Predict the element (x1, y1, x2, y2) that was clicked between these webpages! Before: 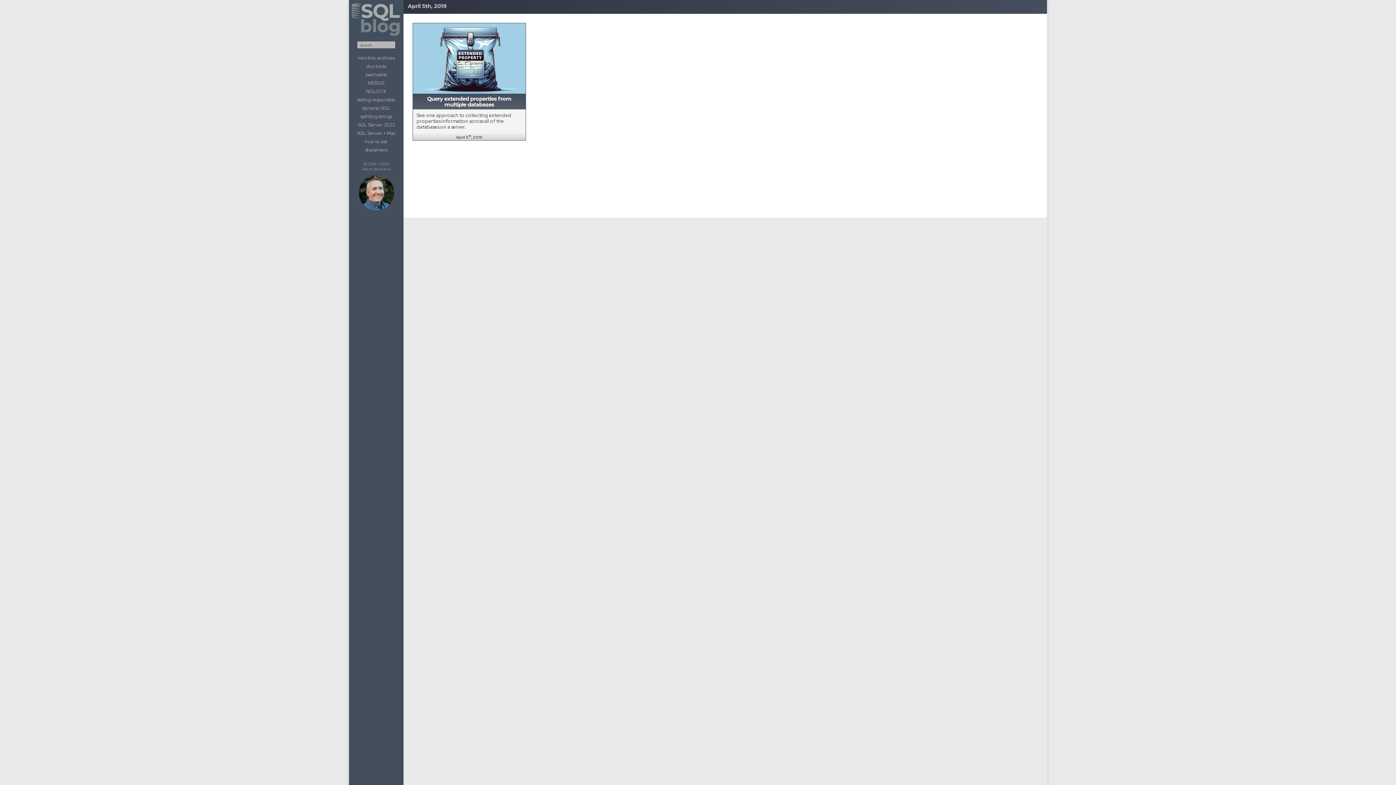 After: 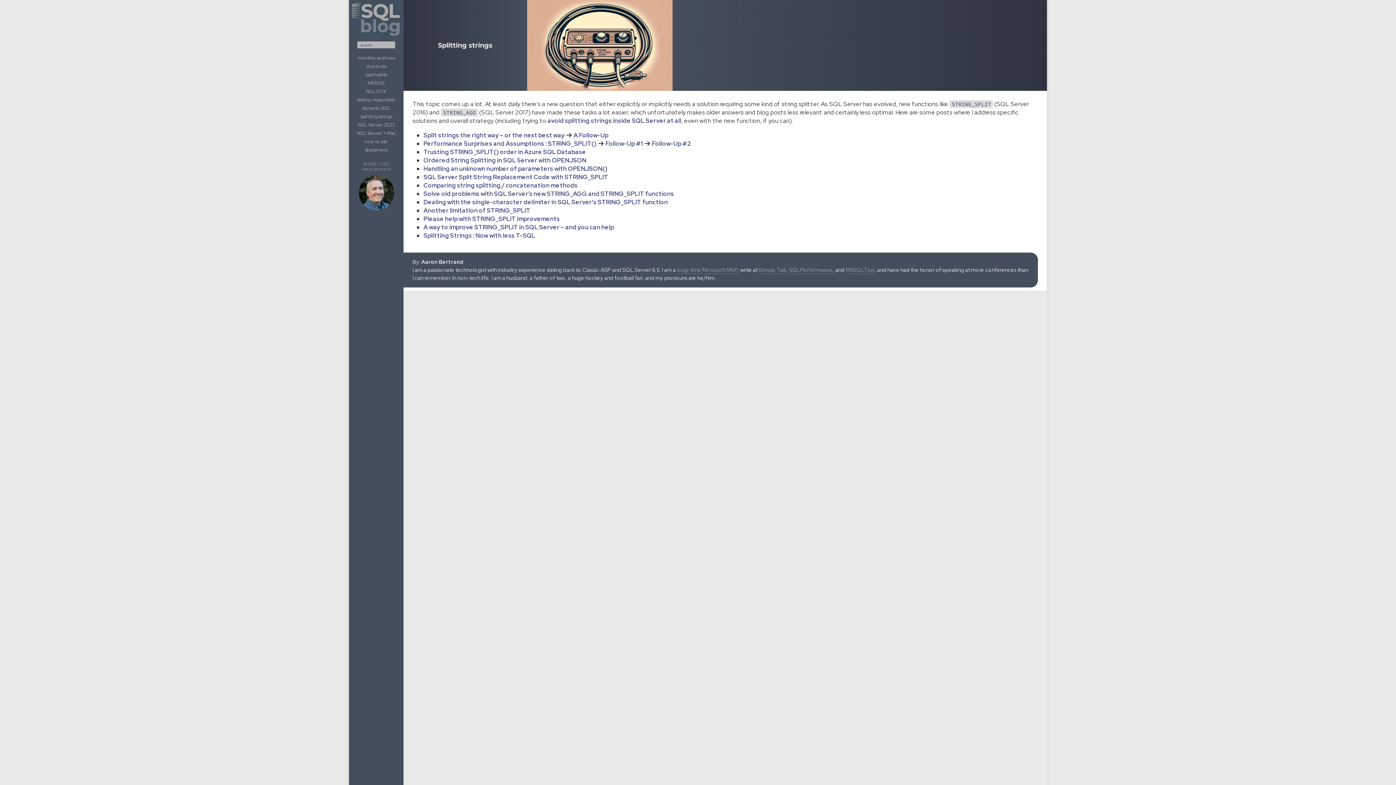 Action: label: splitting strings bbox: (358, 112, 394, 120)